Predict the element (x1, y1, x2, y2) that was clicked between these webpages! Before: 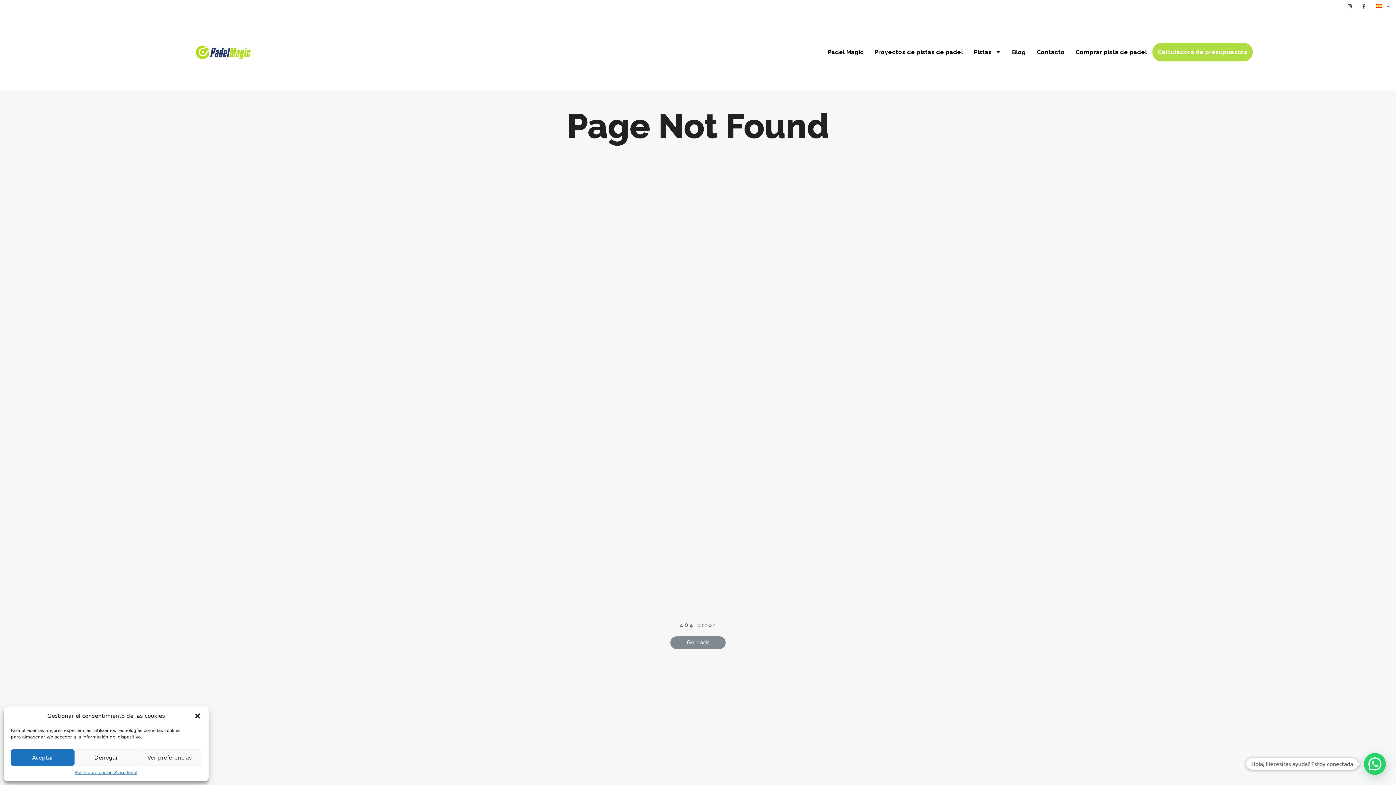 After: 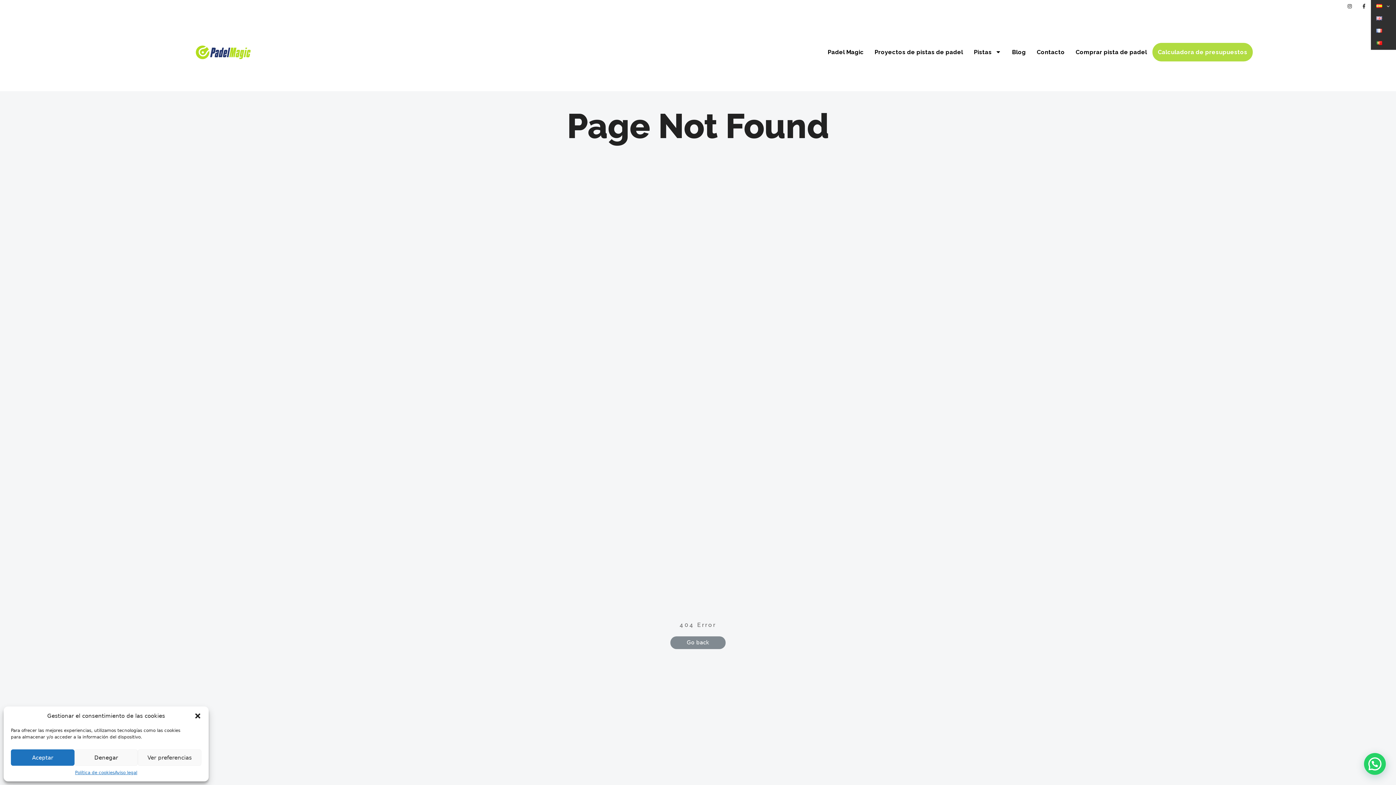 Action: bbox: (1371, 0, 1396, 12)